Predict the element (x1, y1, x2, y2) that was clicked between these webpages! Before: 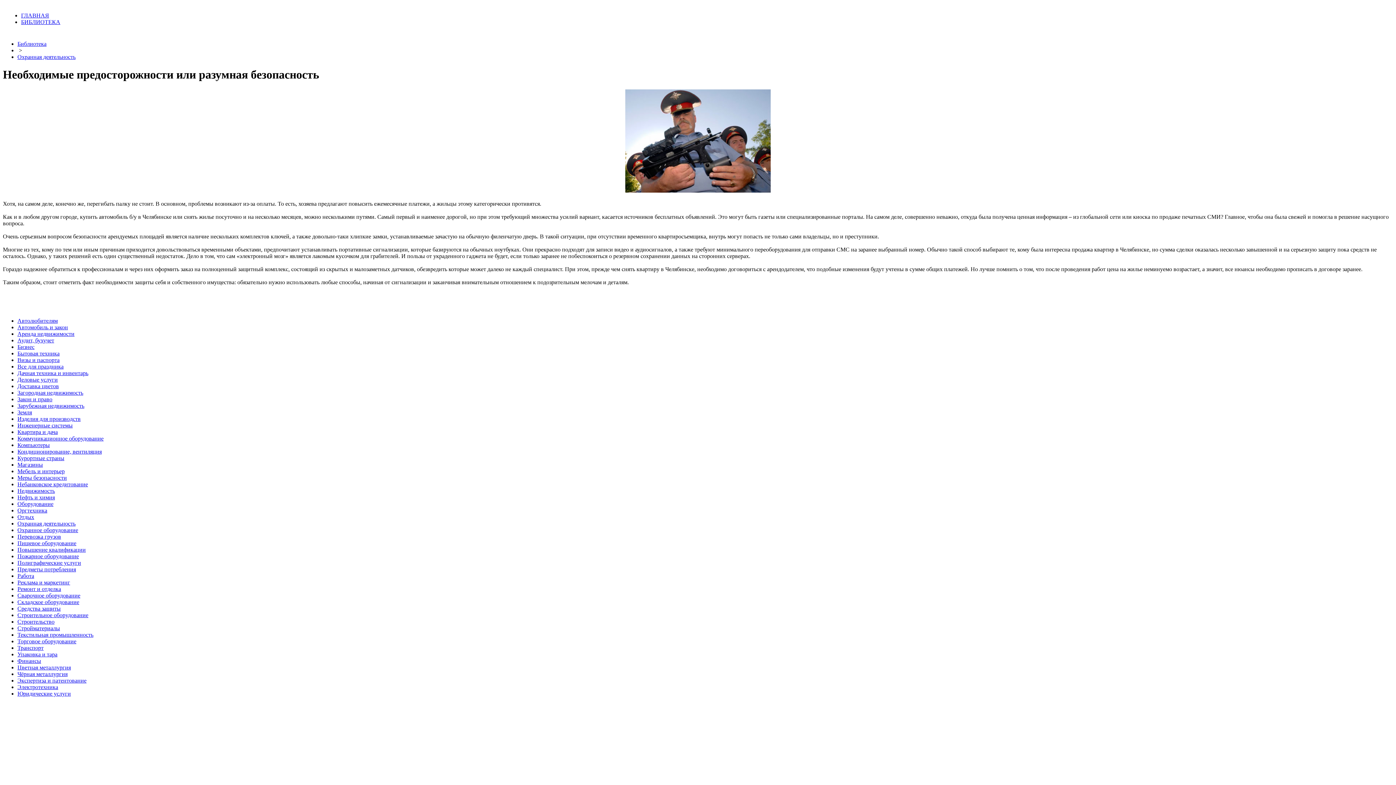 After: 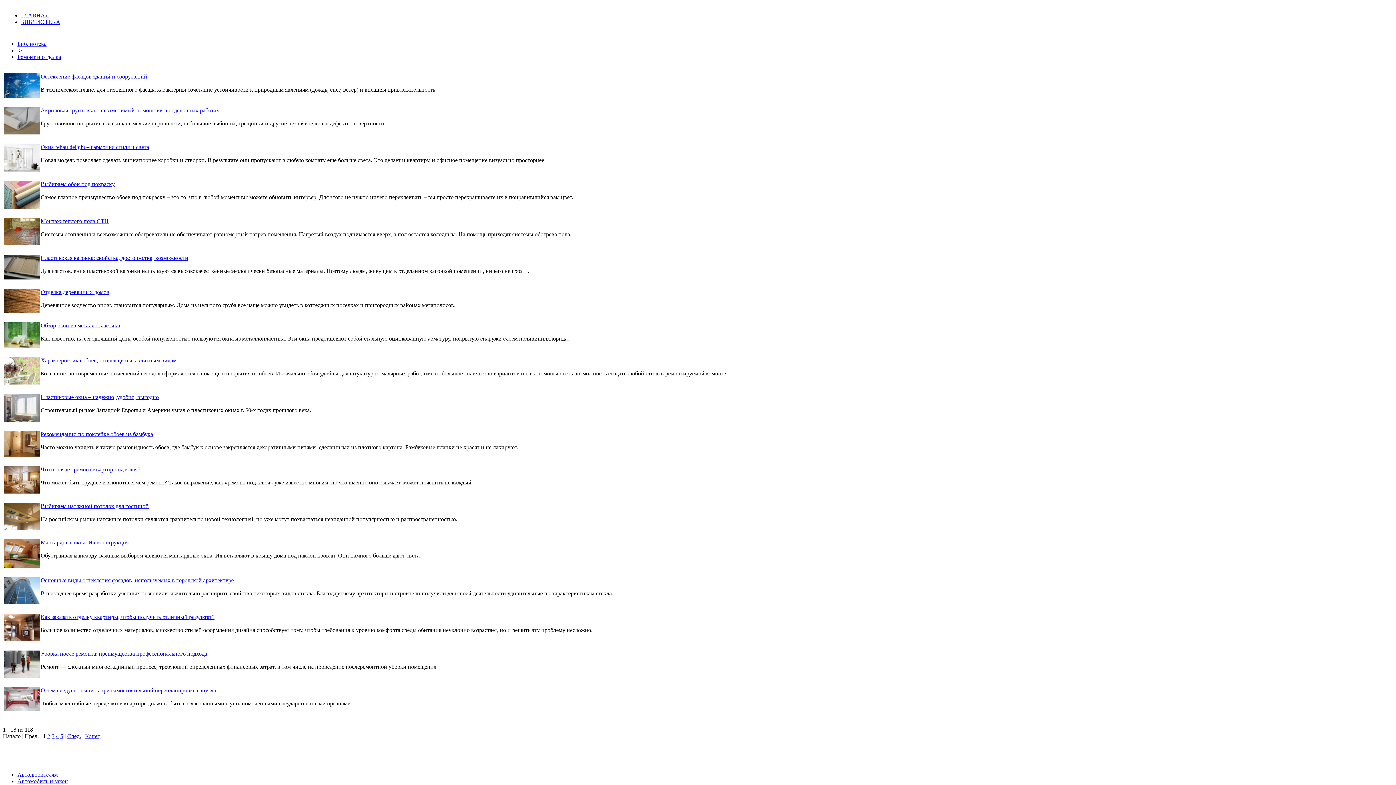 Action: label: Ремонт и отделка bbox: (17, 586, 61, 592)